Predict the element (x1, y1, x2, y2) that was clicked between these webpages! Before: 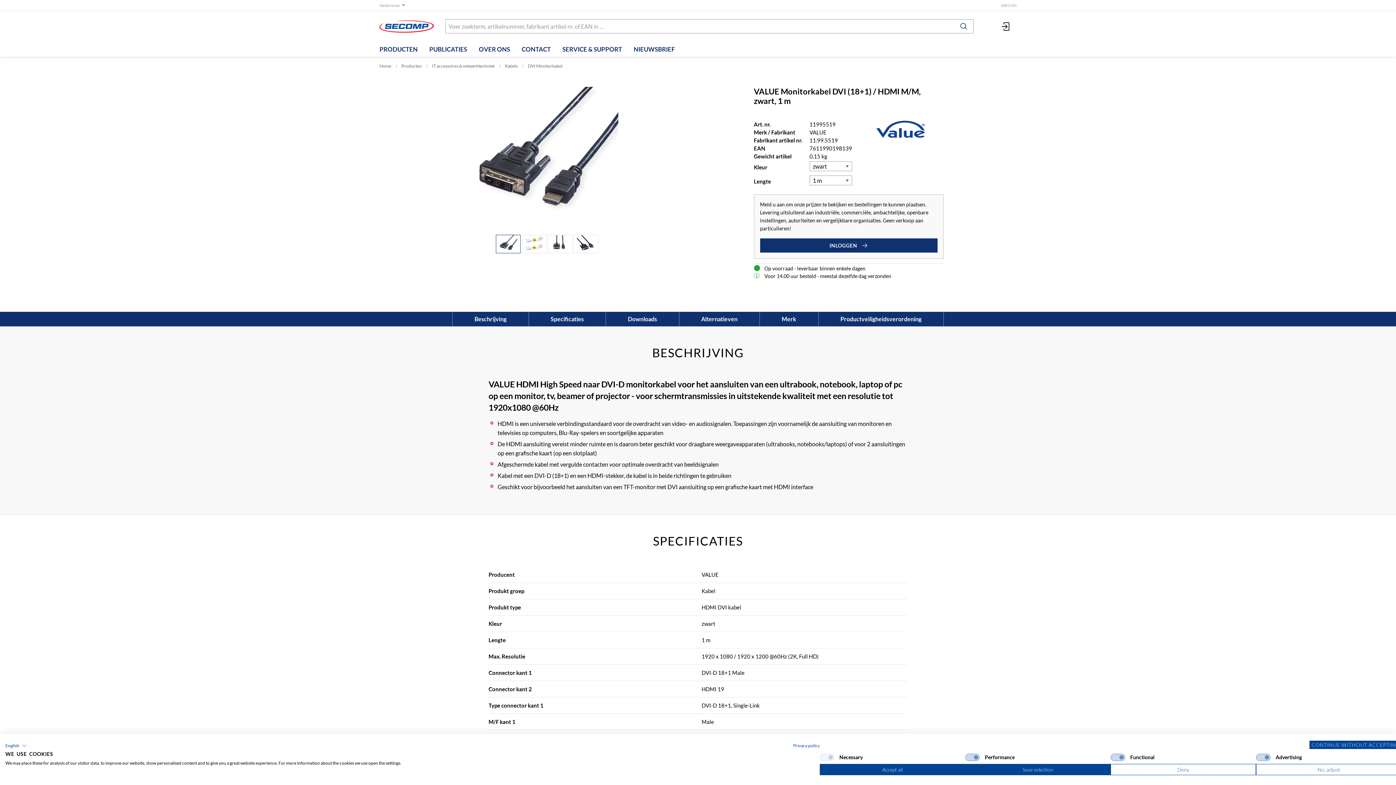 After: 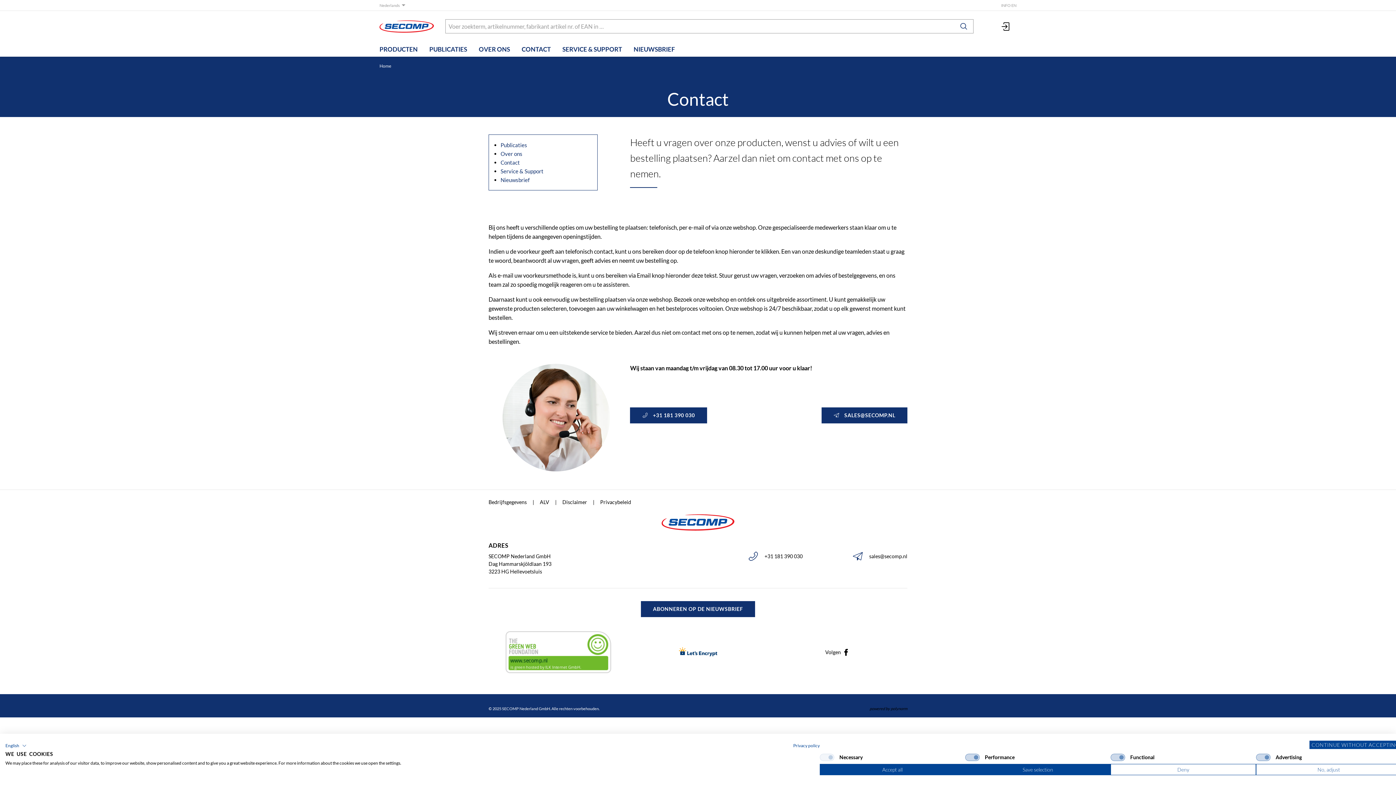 Action: label: CONTACT bbox: (516, 42, 556, 56)